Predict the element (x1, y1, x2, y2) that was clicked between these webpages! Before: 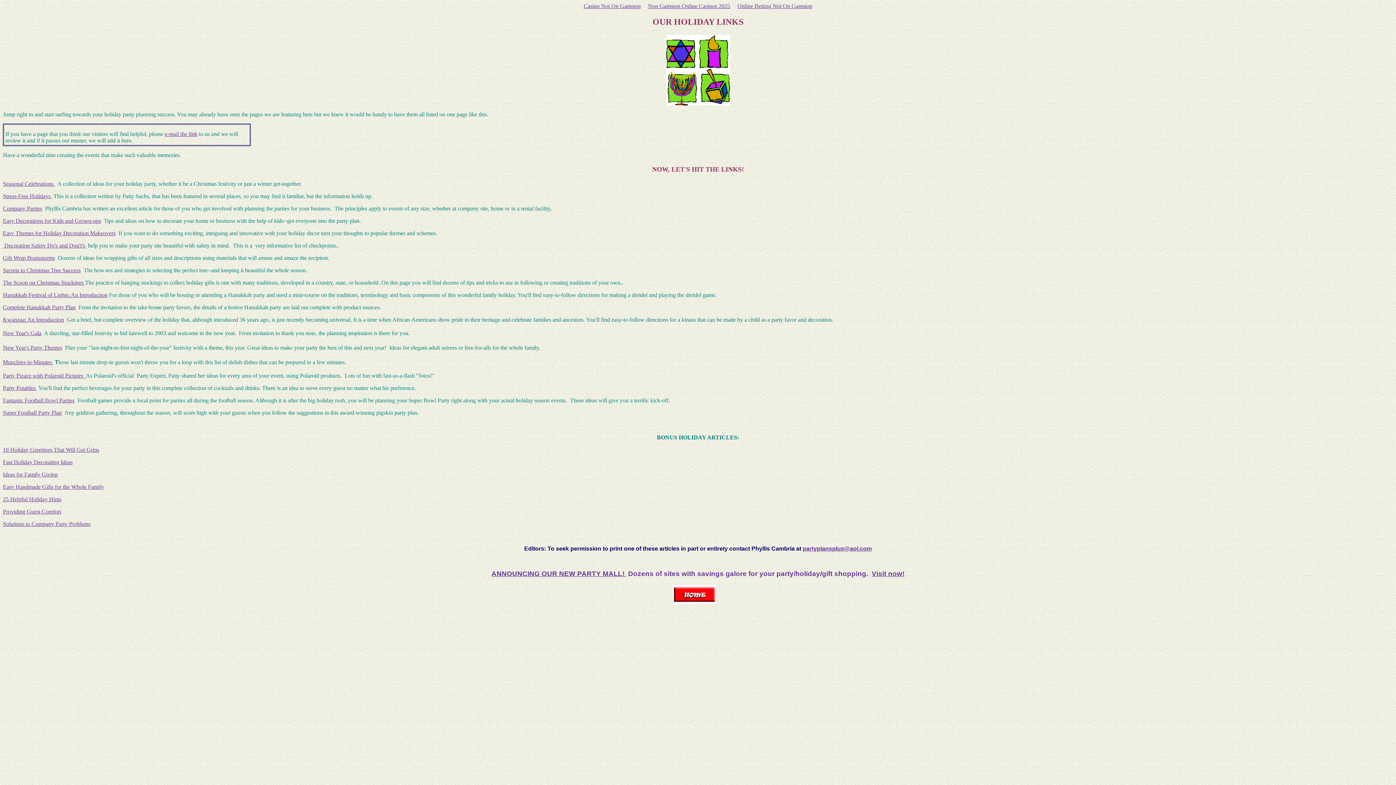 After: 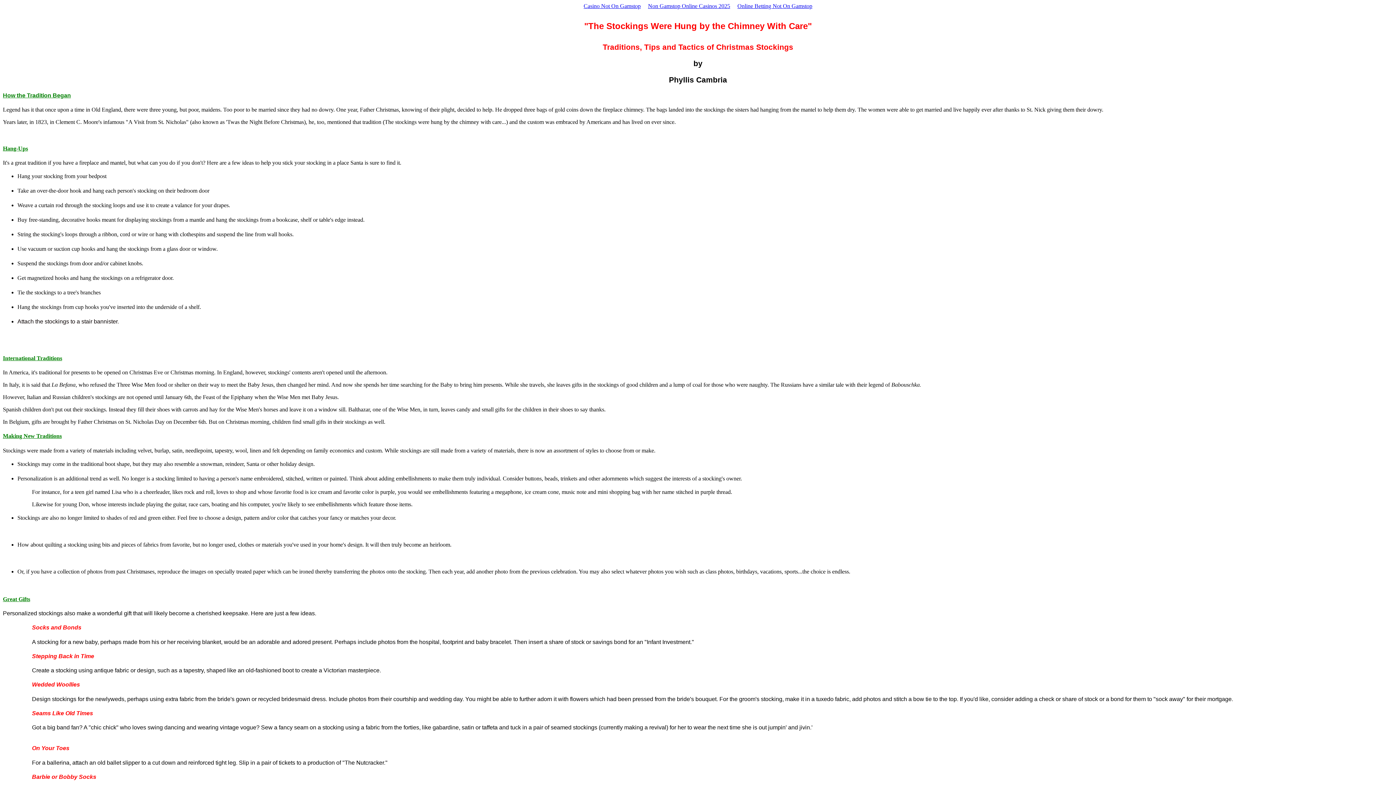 Action: bbox: (35, 279, 85, 285) label:  Christmas Stockings 